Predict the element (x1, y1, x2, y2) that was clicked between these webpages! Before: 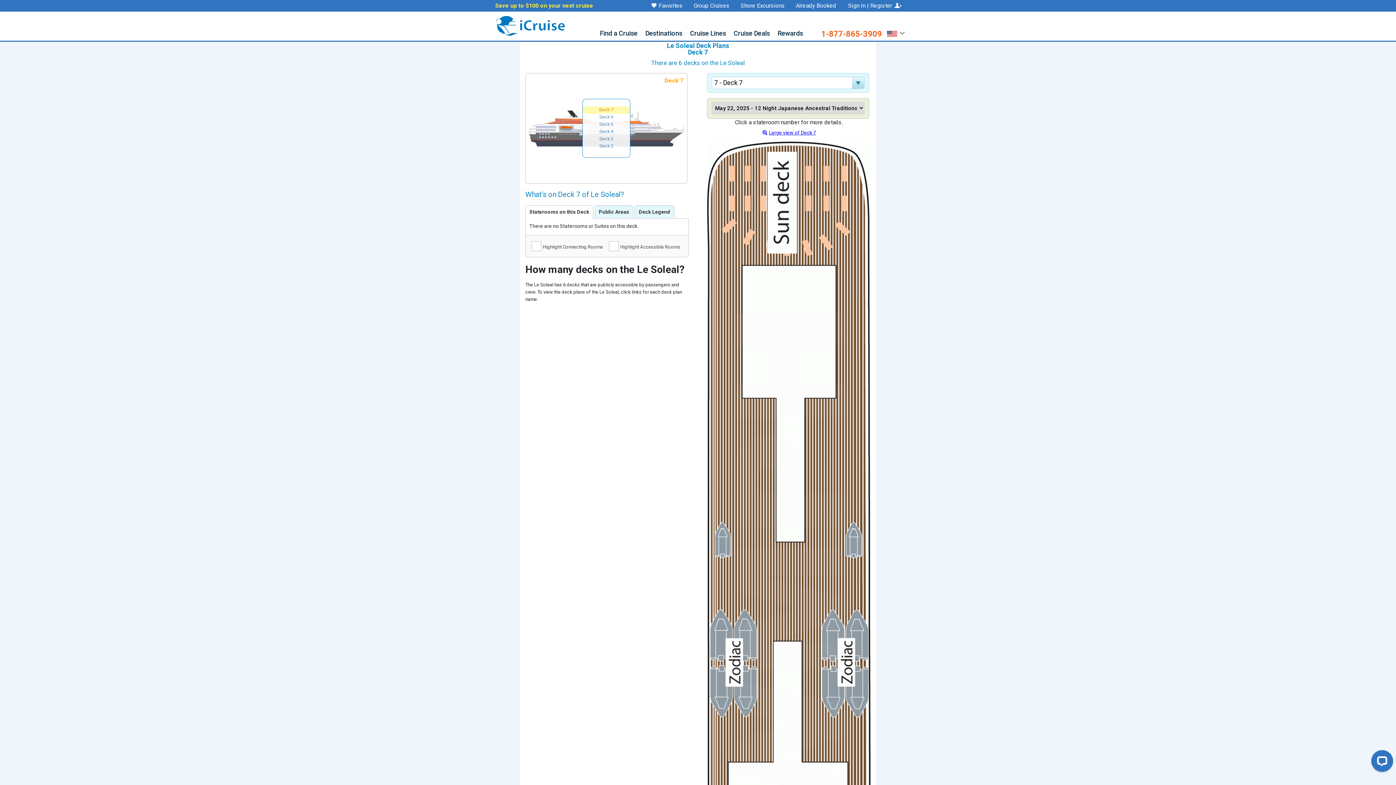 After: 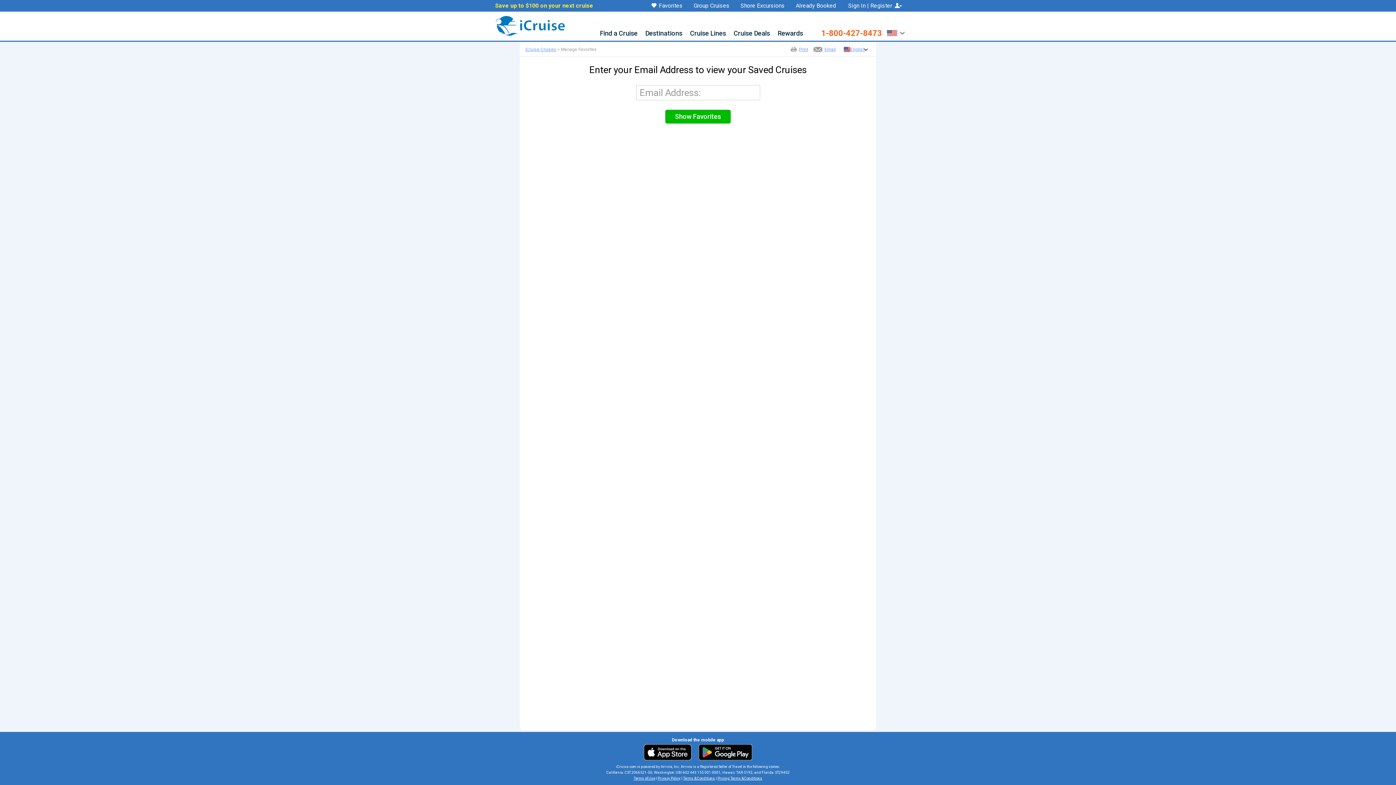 Action: bbox: (643, 2, 682, 9) label: Favorites